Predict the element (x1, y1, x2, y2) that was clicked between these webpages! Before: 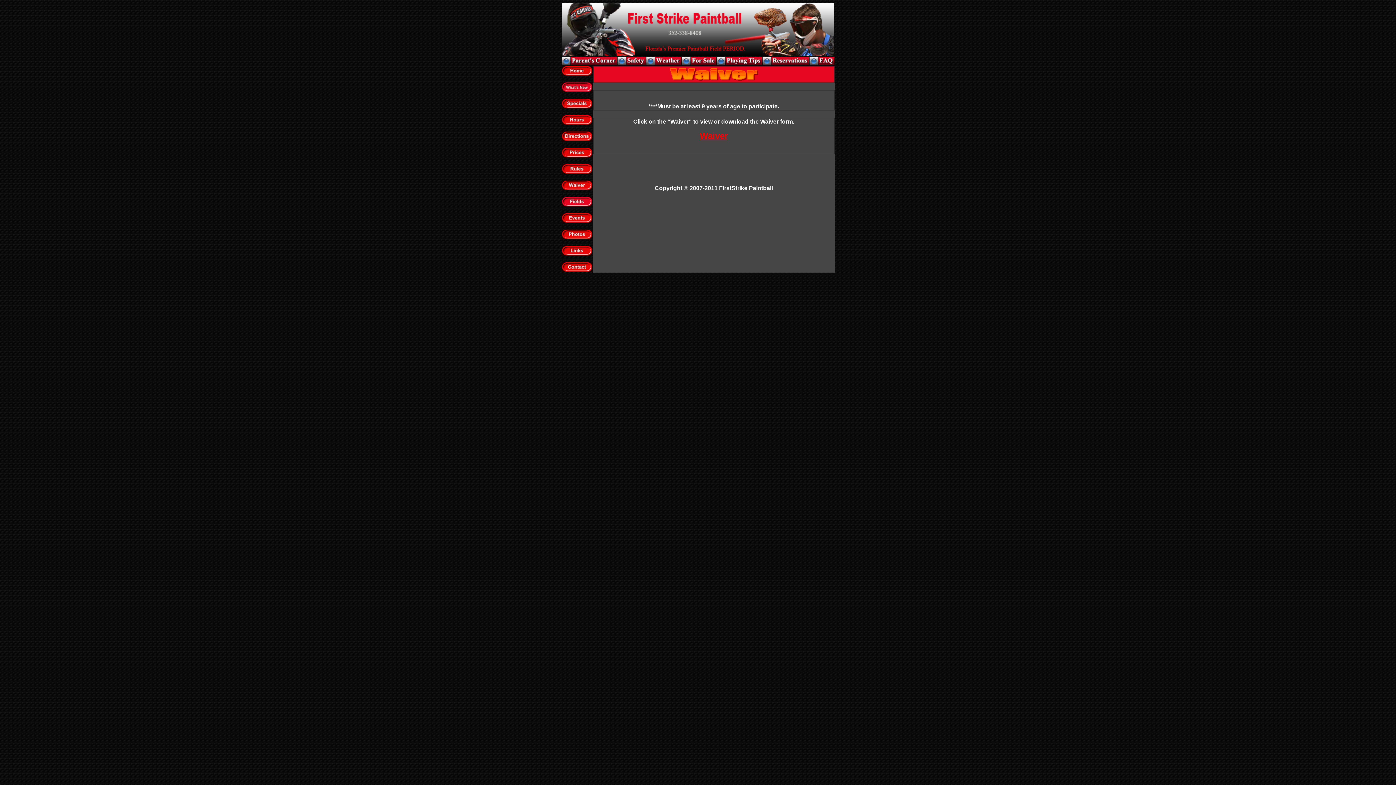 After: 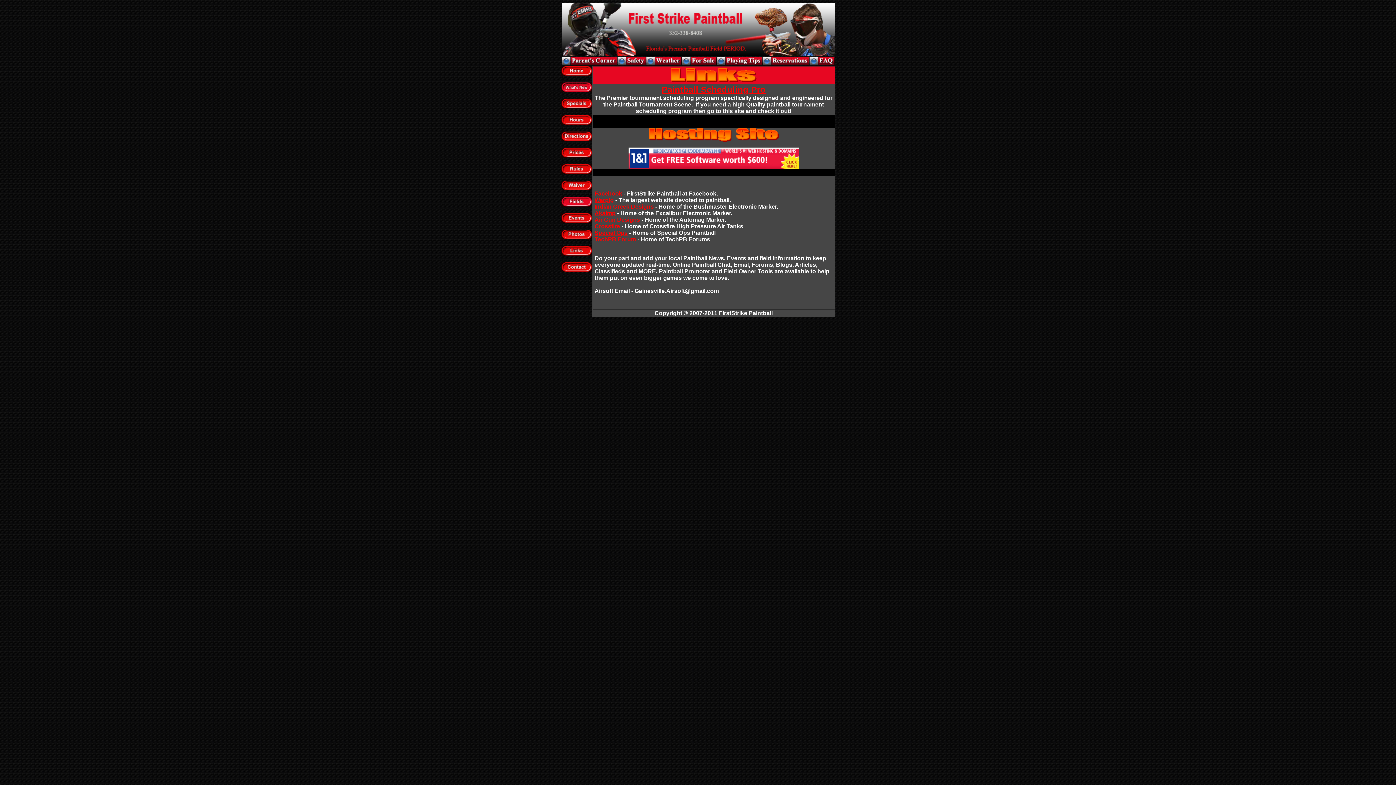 Action: bbox: (561, 250, 592, 257)